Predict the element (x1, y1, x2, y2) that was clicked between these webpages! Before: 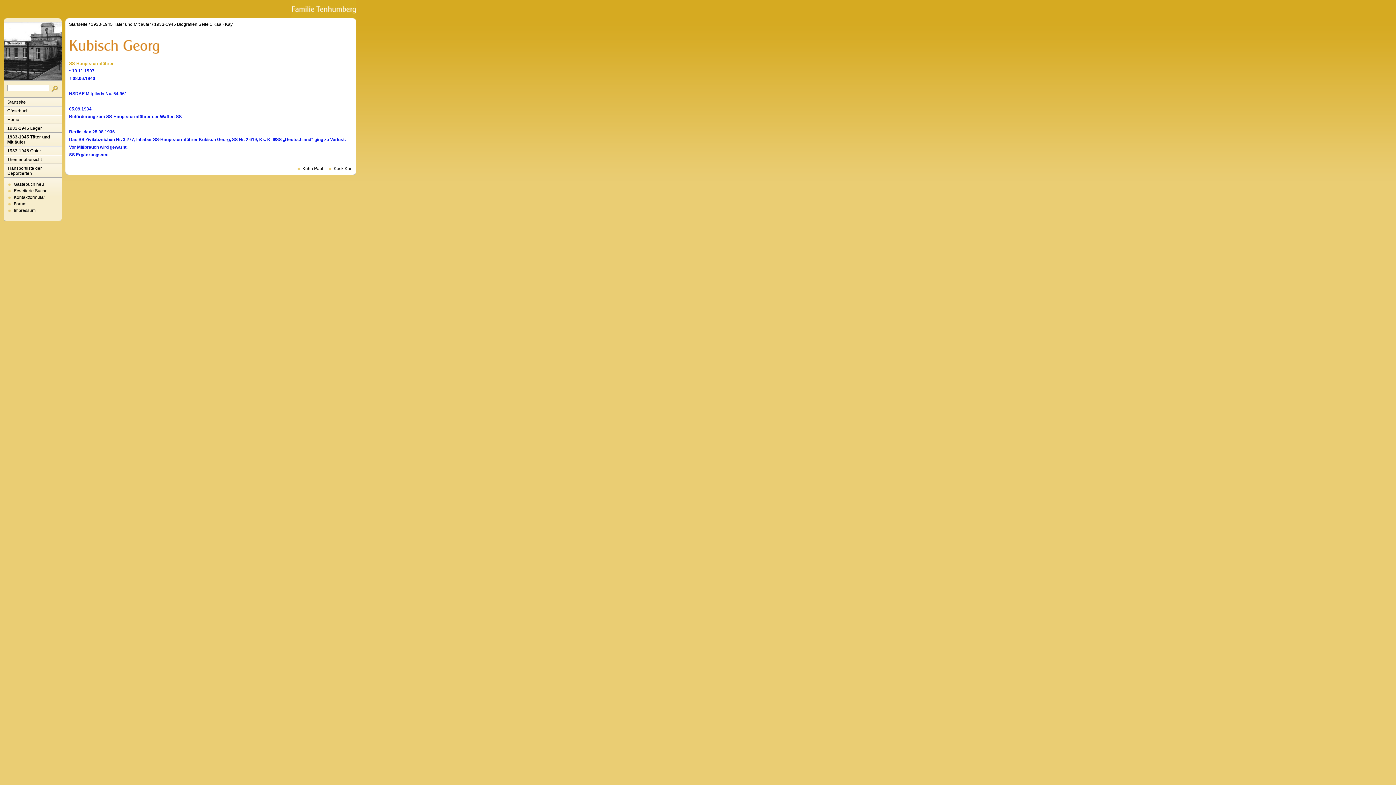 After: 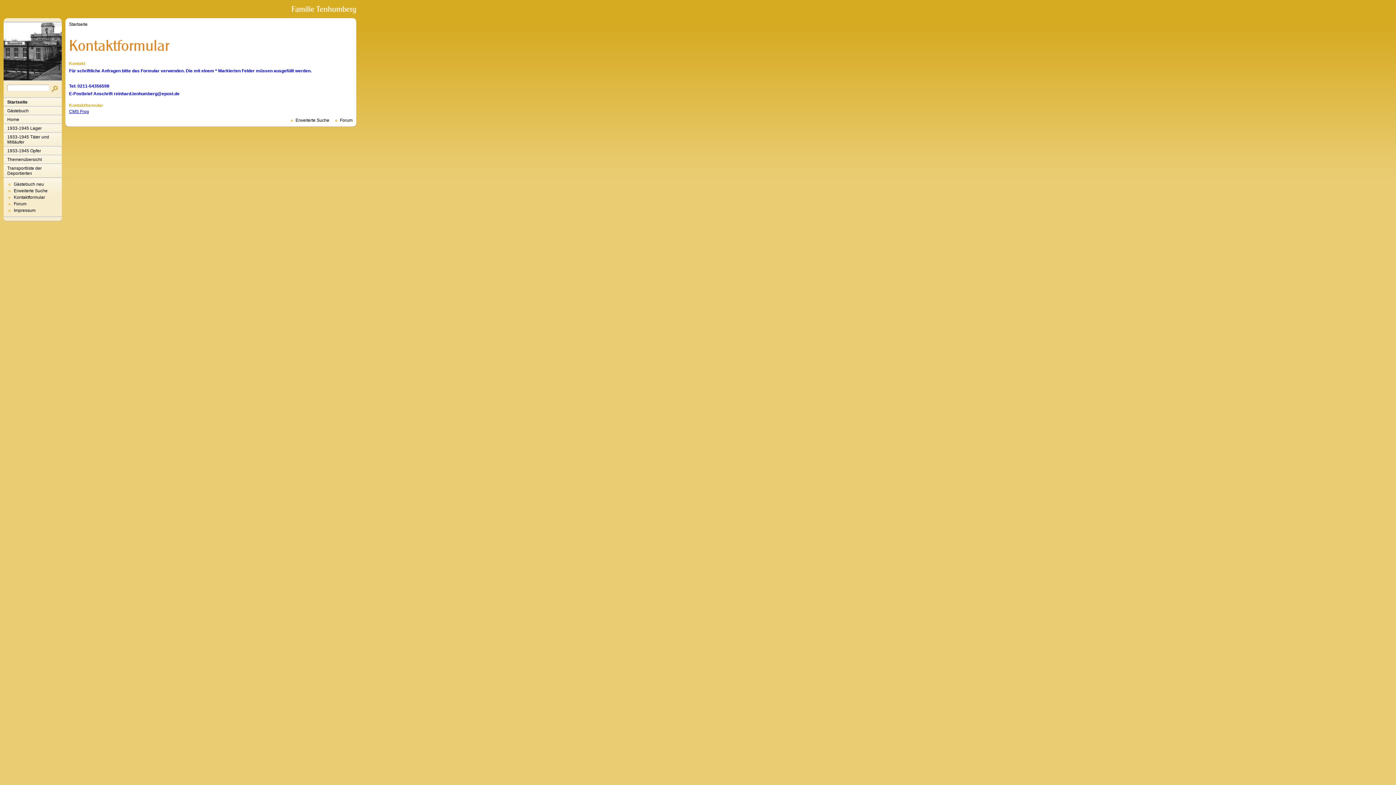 Action: bbox: (13, 194, 45, 200) label: Kontaktformular